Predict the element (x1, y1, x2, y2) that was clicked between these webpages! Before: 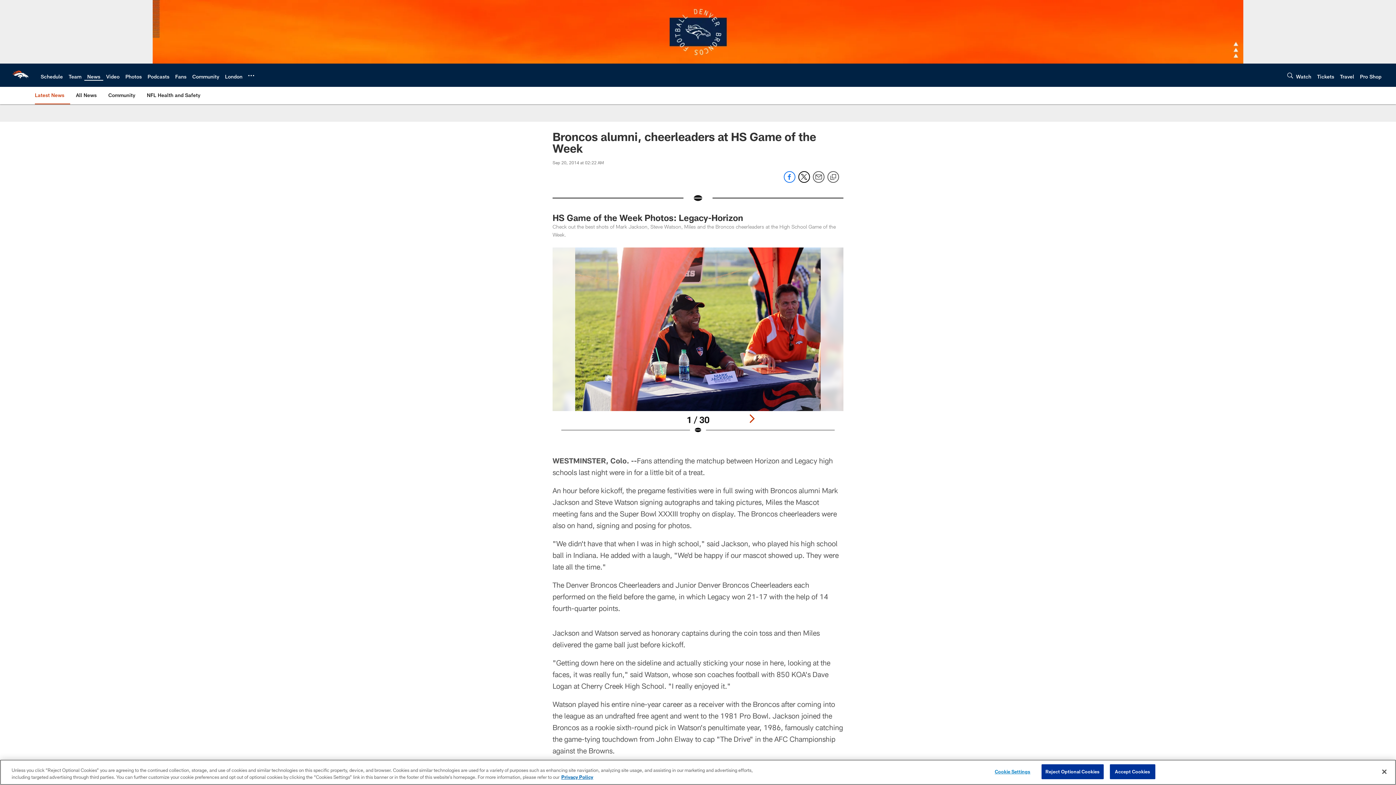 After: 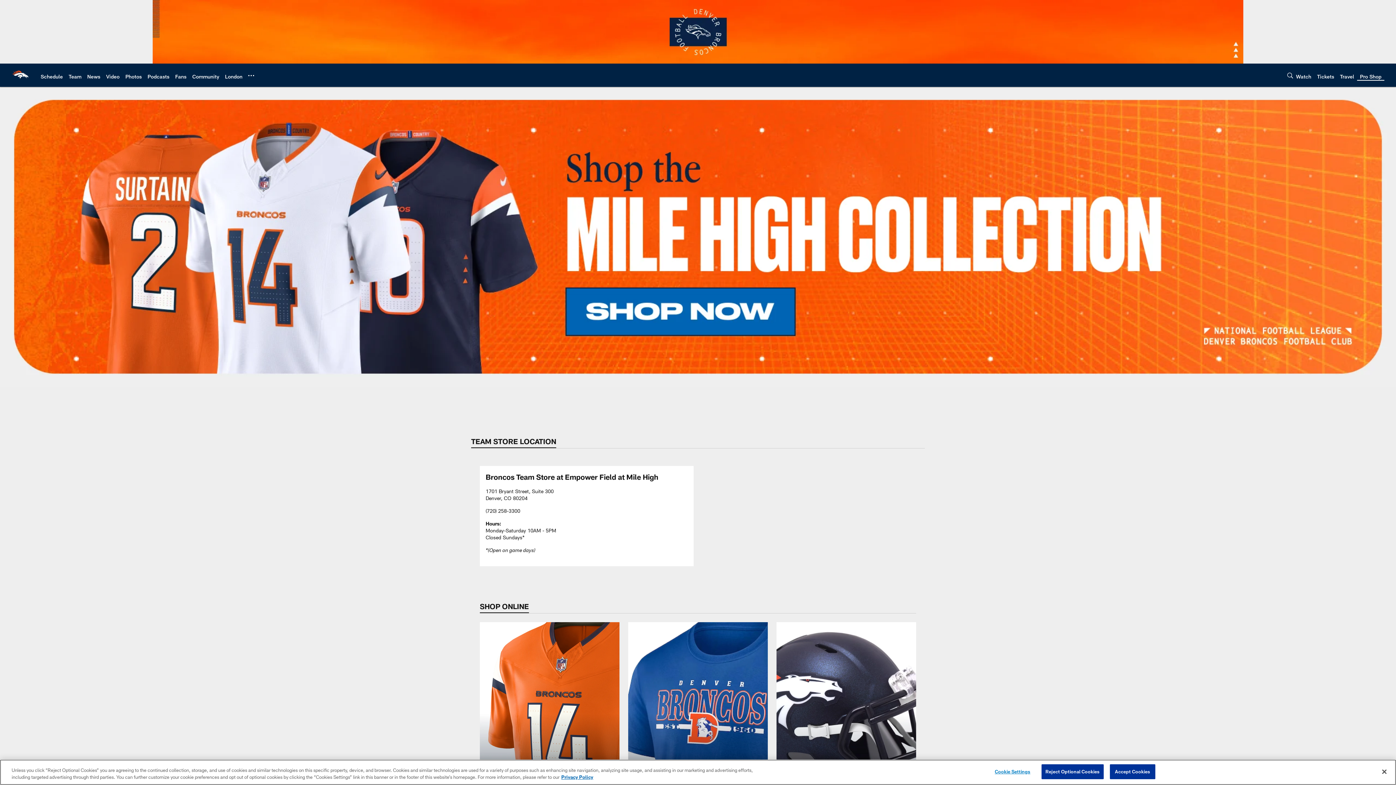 Action: bbox: (1360, 73, 1381, 79) label: Pro Shop